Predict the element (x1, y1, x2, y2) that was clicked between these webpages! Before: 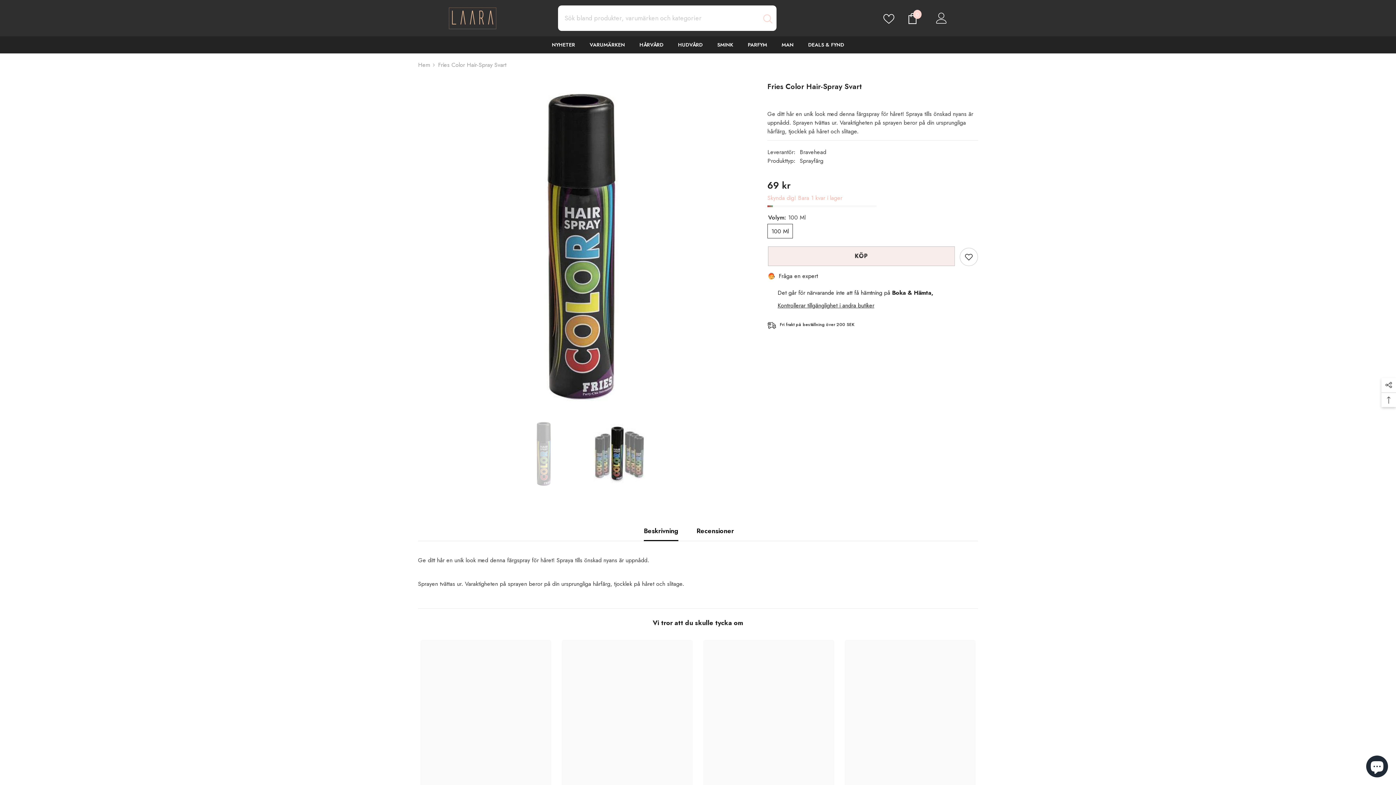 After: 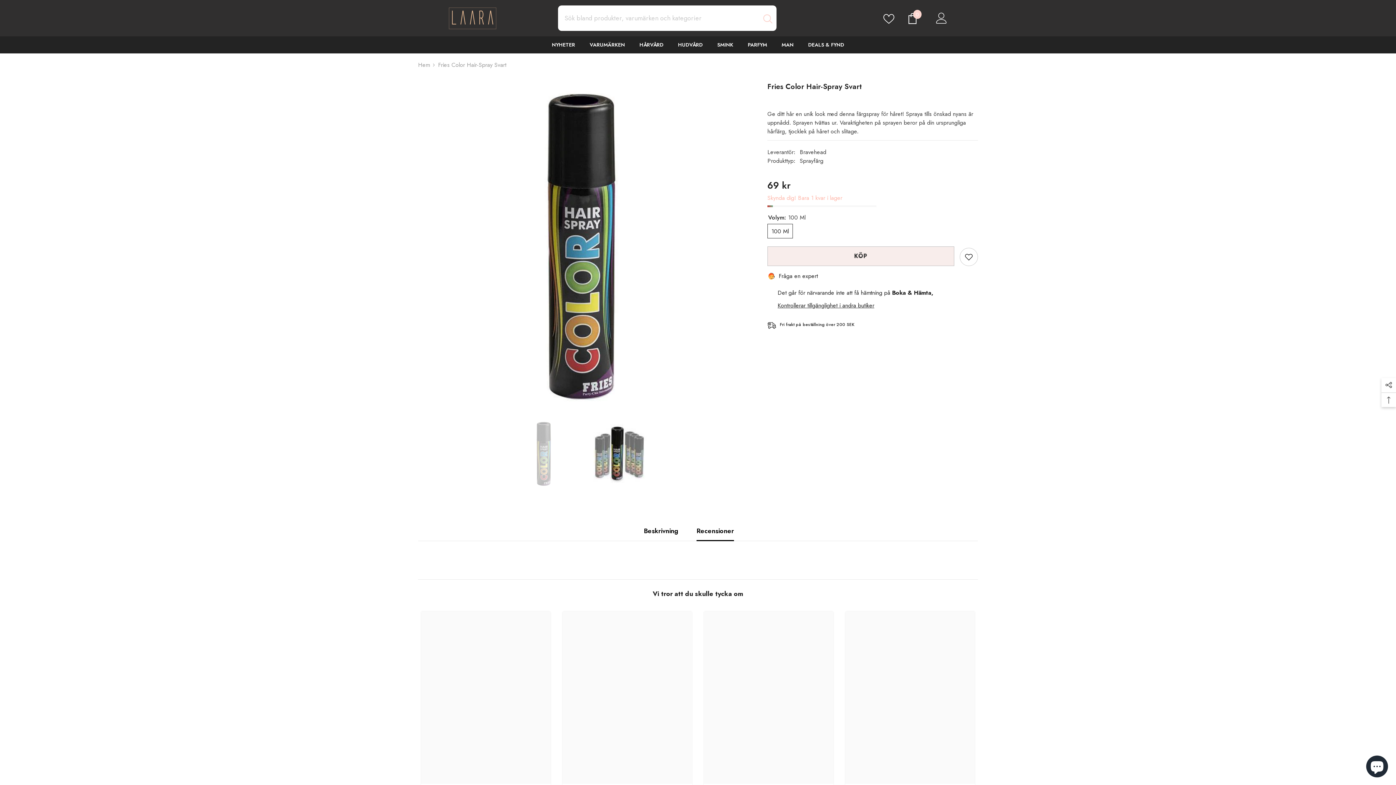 Action: bbox: (696, 521, 734, 541) label: Recensioner